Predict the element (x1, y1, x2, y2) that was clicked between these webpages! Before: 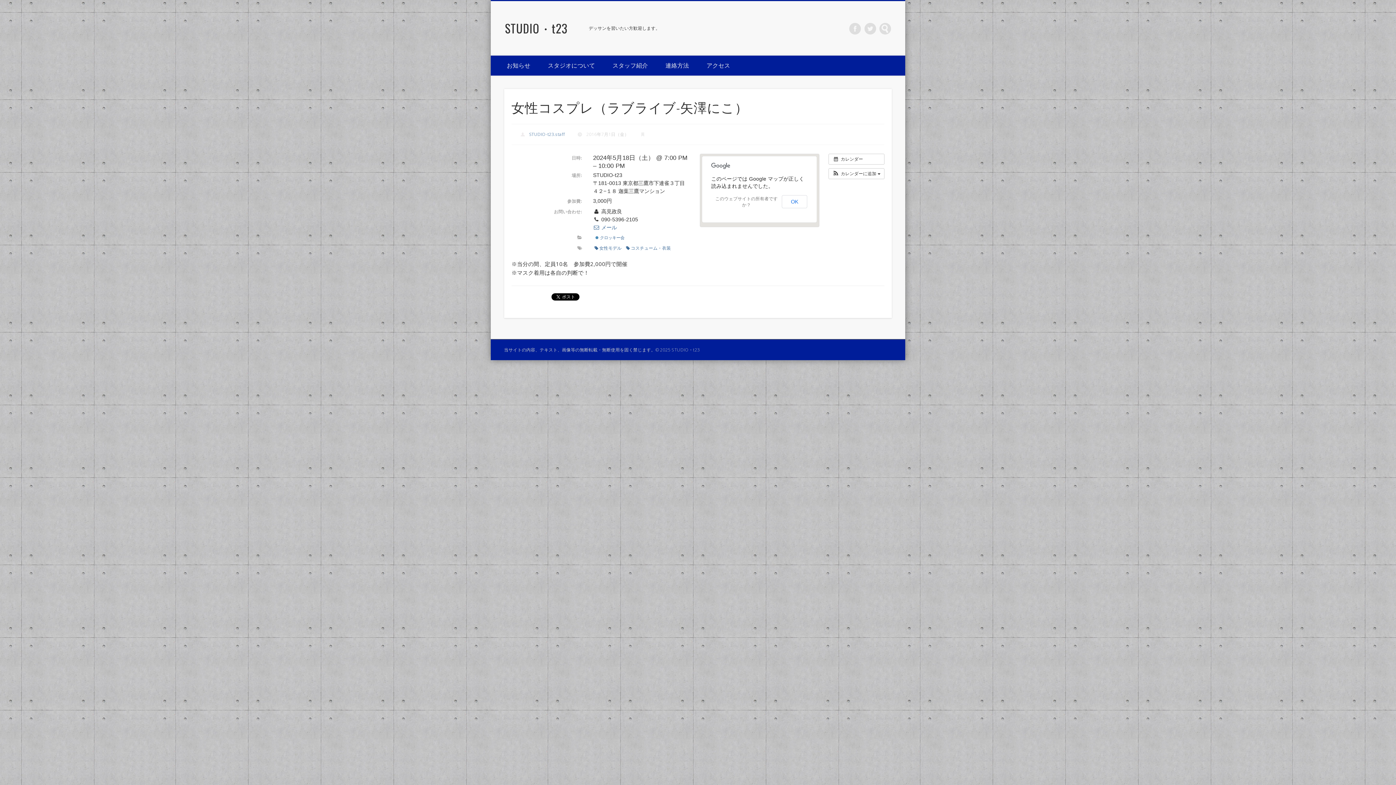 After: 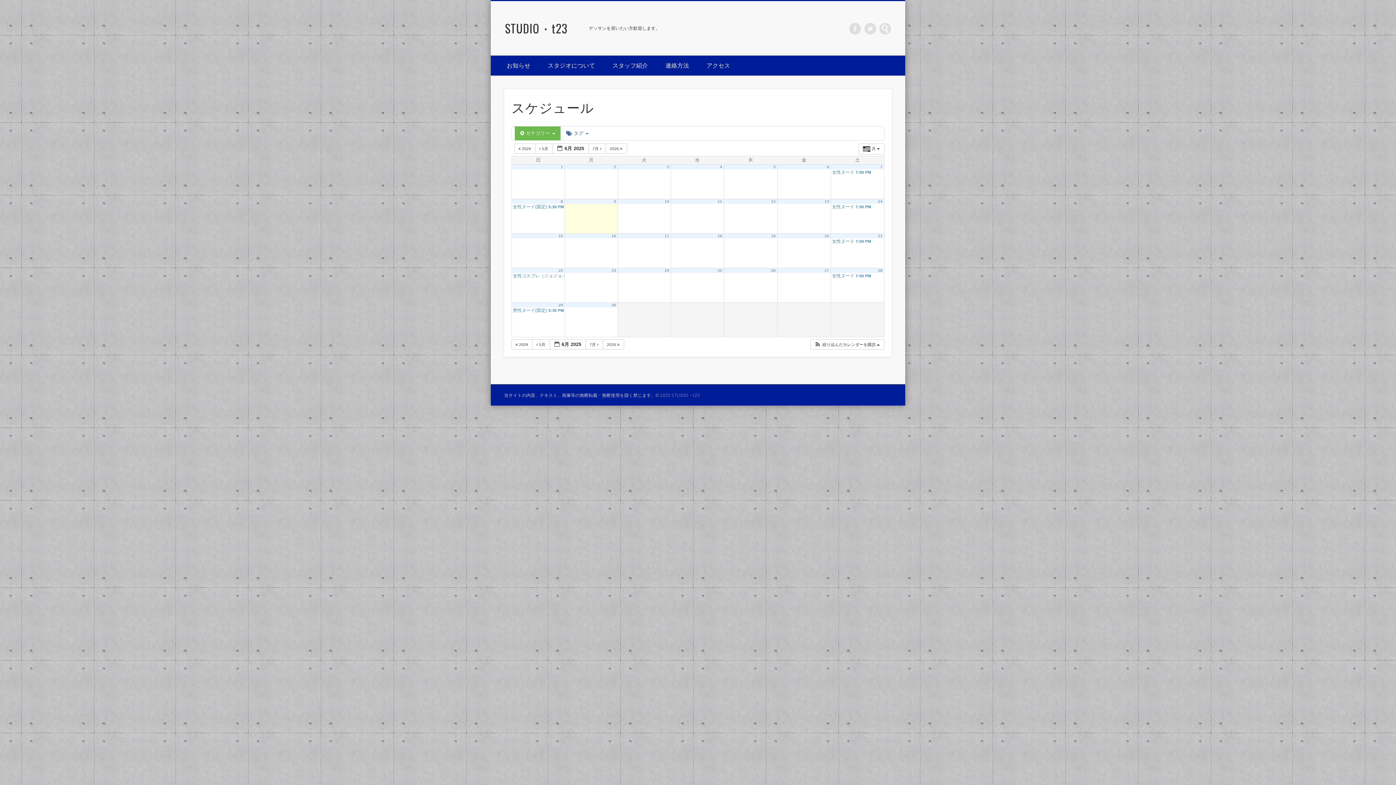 Action: bbox: (593, 233, 626, 241) label:  クロッキー会